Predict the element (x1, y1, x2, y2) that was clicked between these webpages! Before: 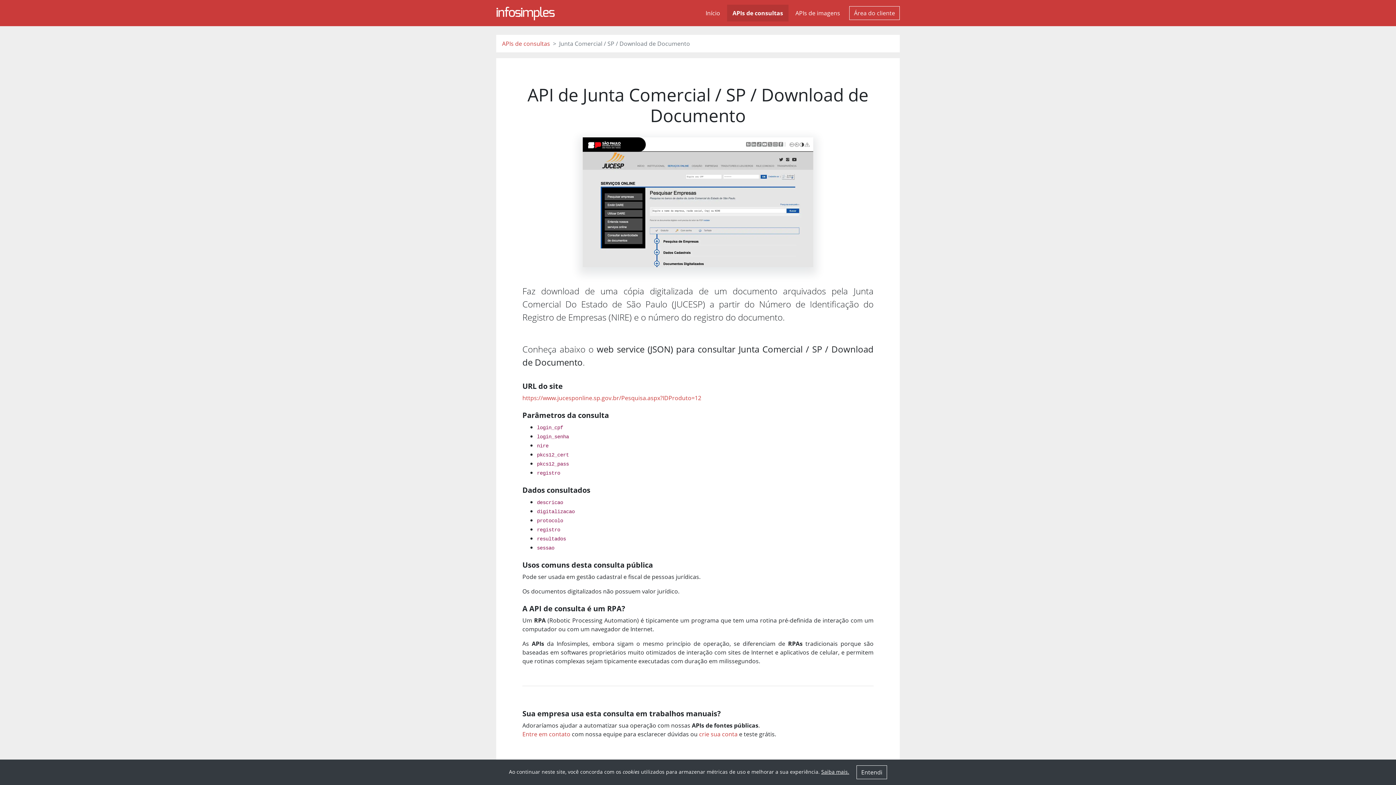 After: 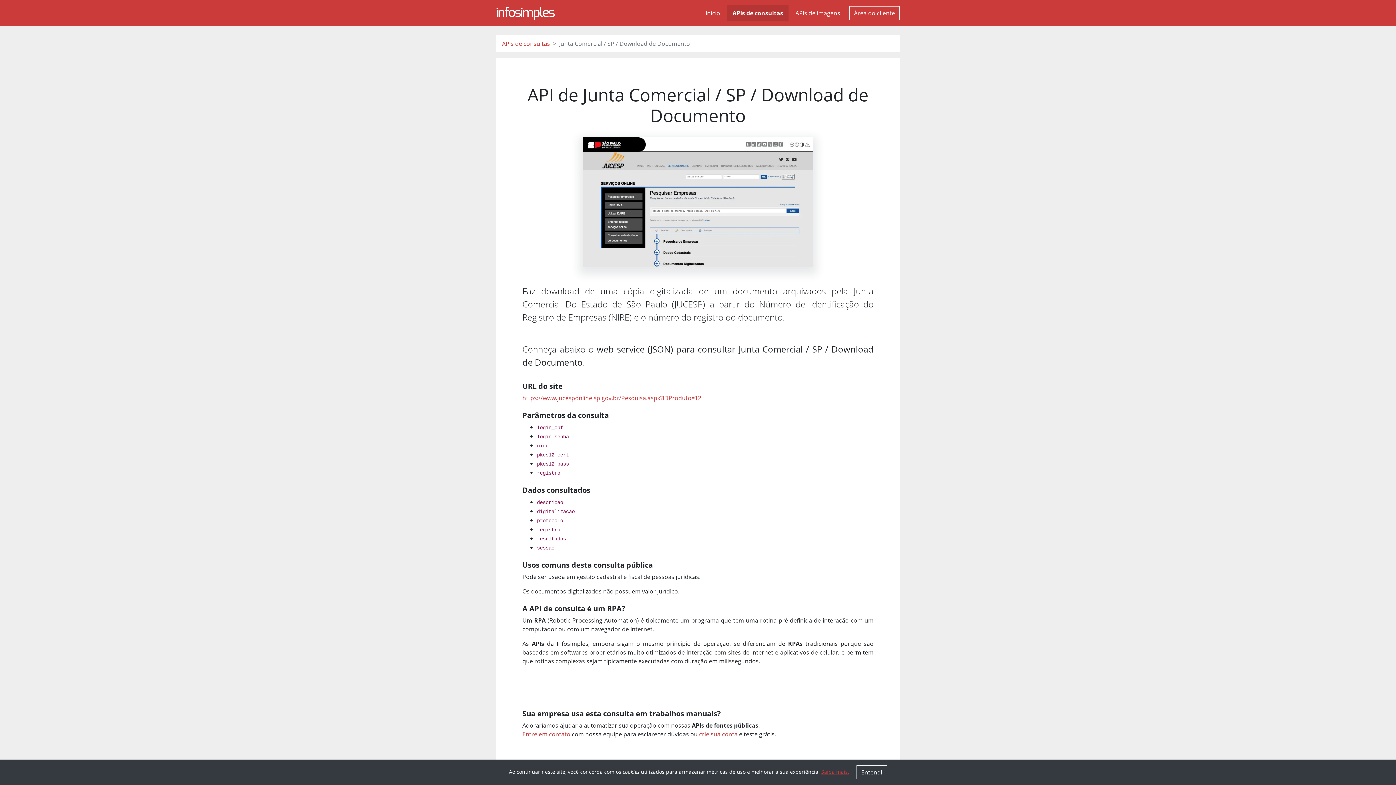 Action: bbox: (821, 768, 849, 775) label: Saiba mais.